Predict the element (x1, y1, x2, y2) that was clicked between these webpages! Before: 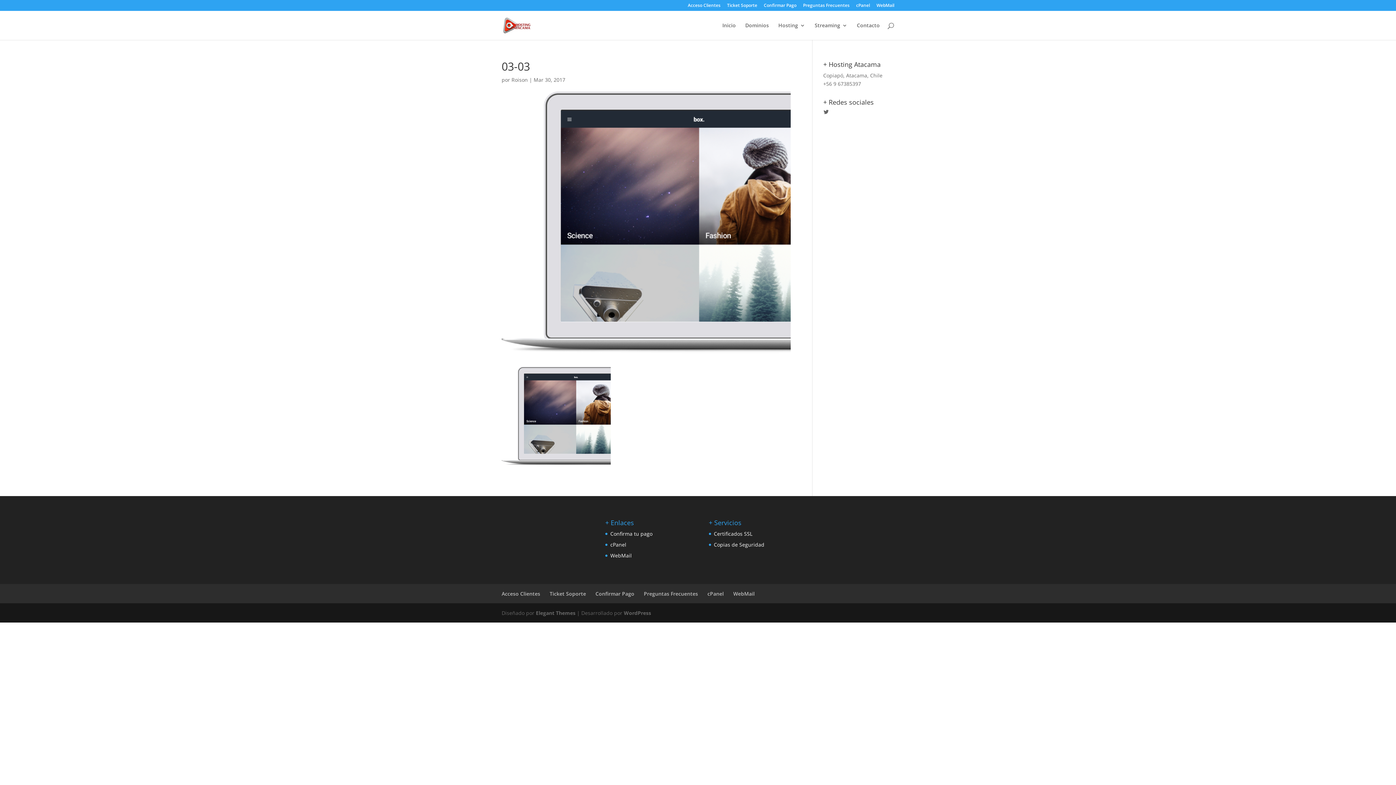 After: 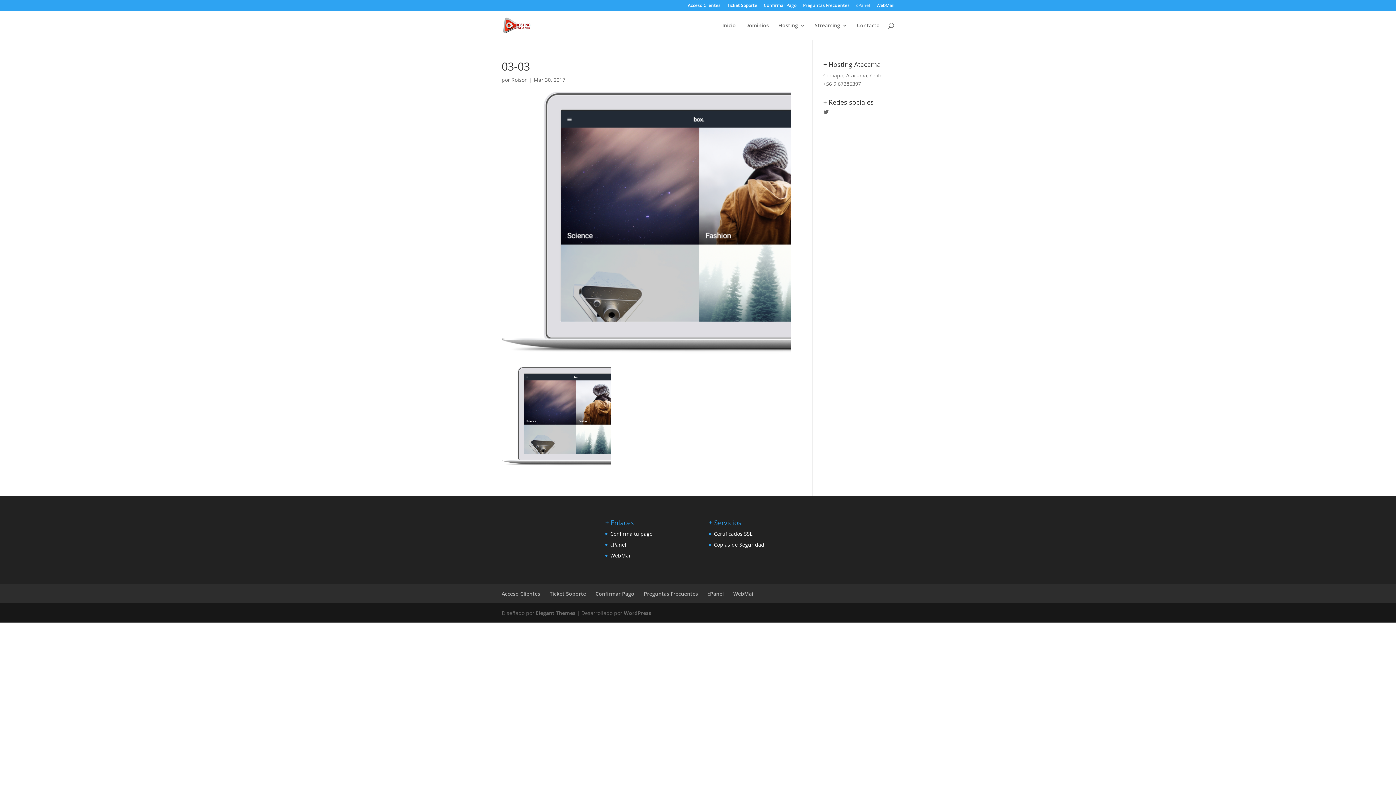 Action: bbox: (856, 3, 870, 10) label: cPanel